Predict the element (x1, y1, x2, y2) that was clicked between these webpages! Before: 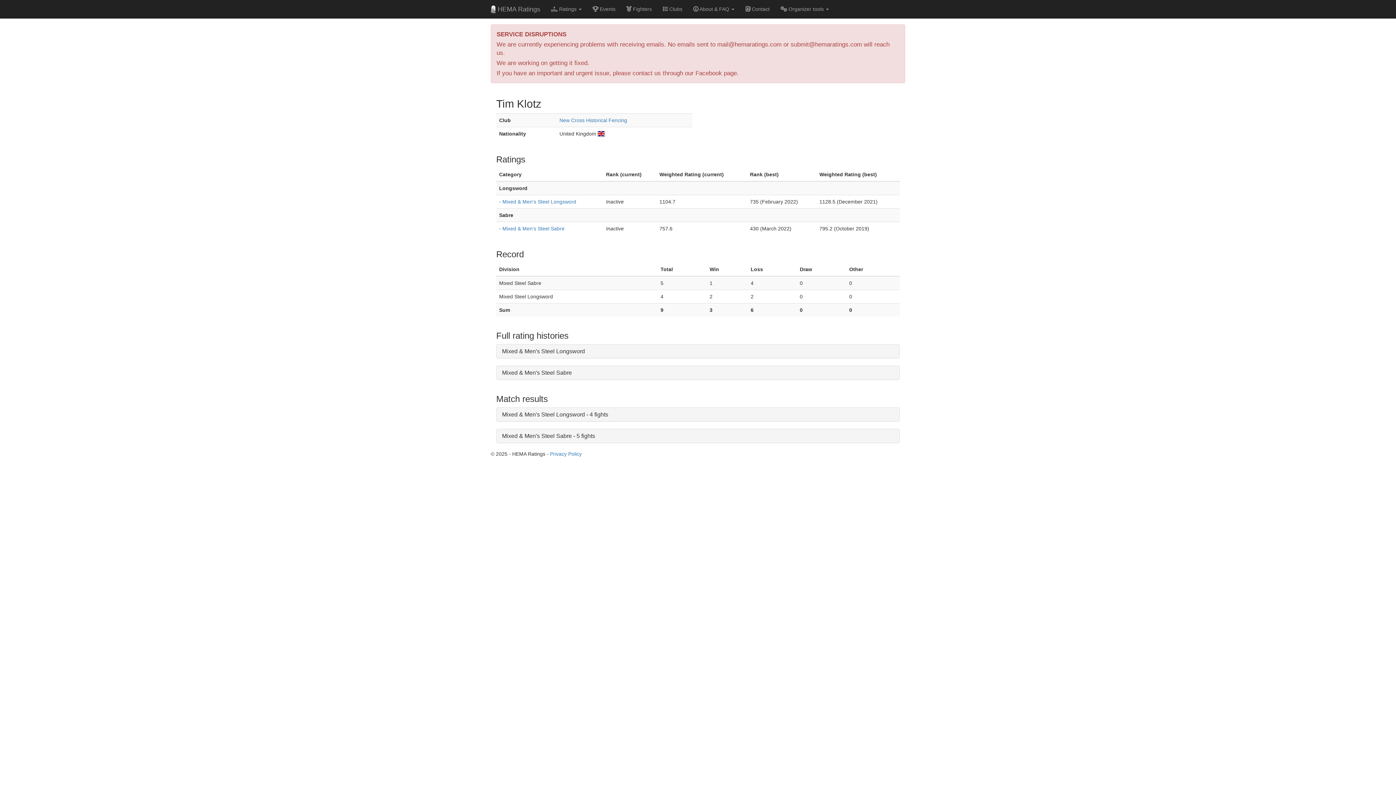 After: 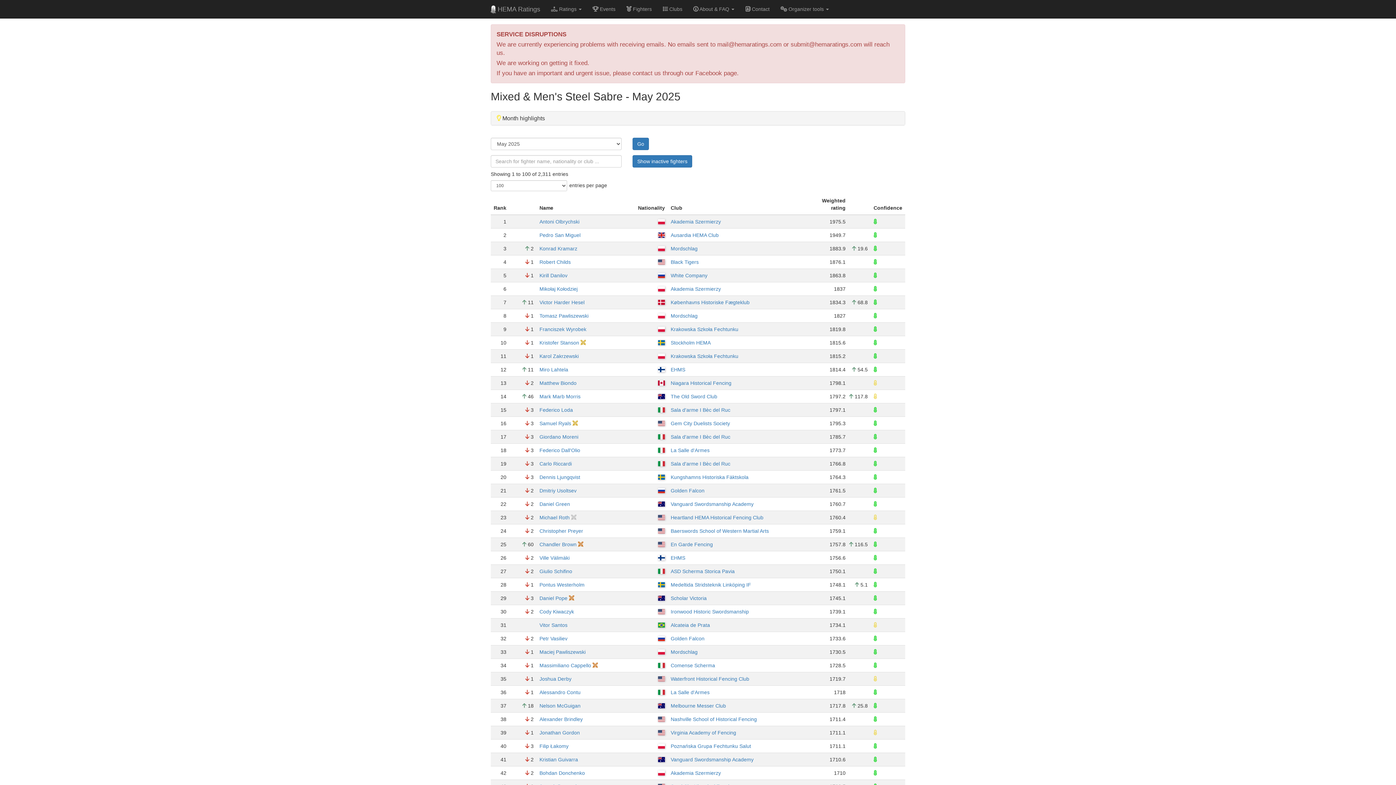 Action: bbox: (502, 225, 564, 231) label: Mixed & Men's Steel Sabre